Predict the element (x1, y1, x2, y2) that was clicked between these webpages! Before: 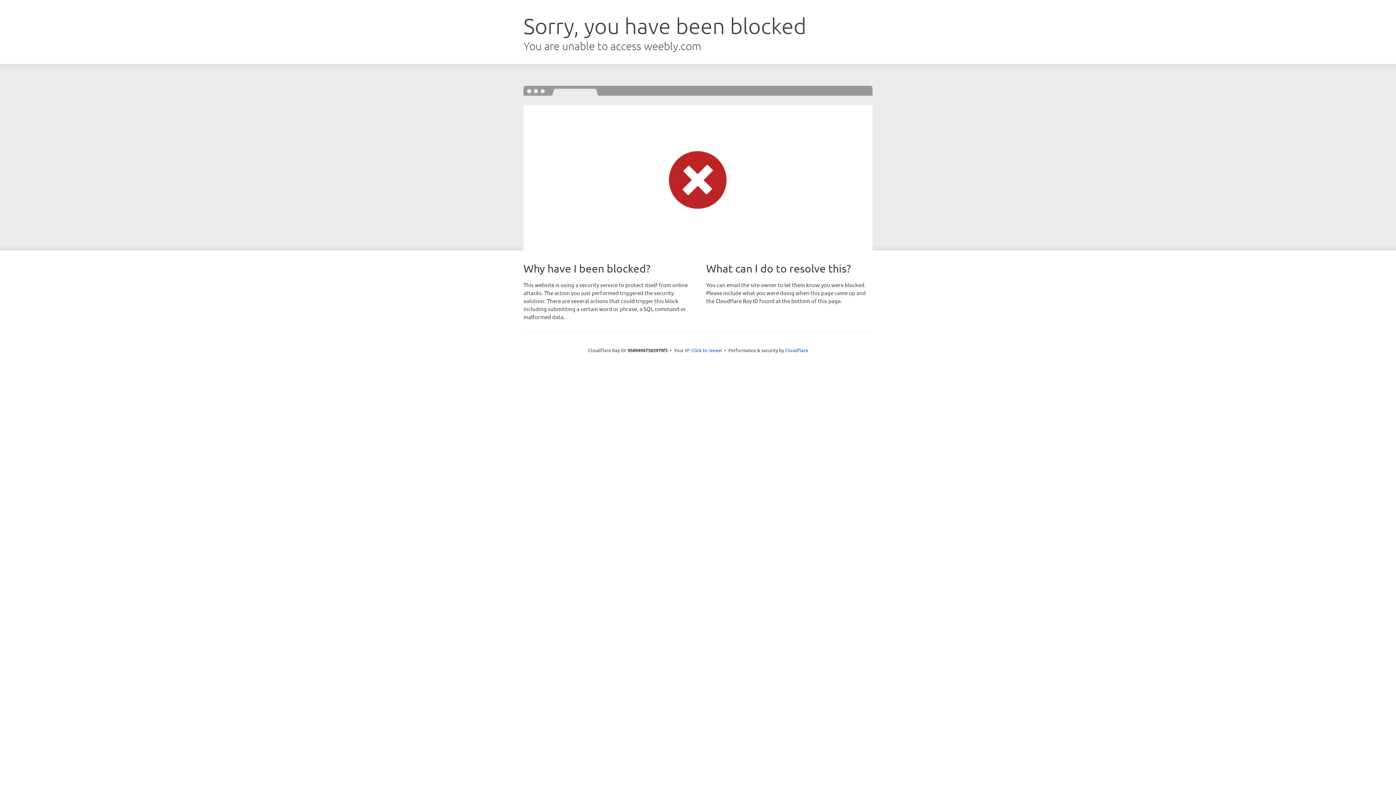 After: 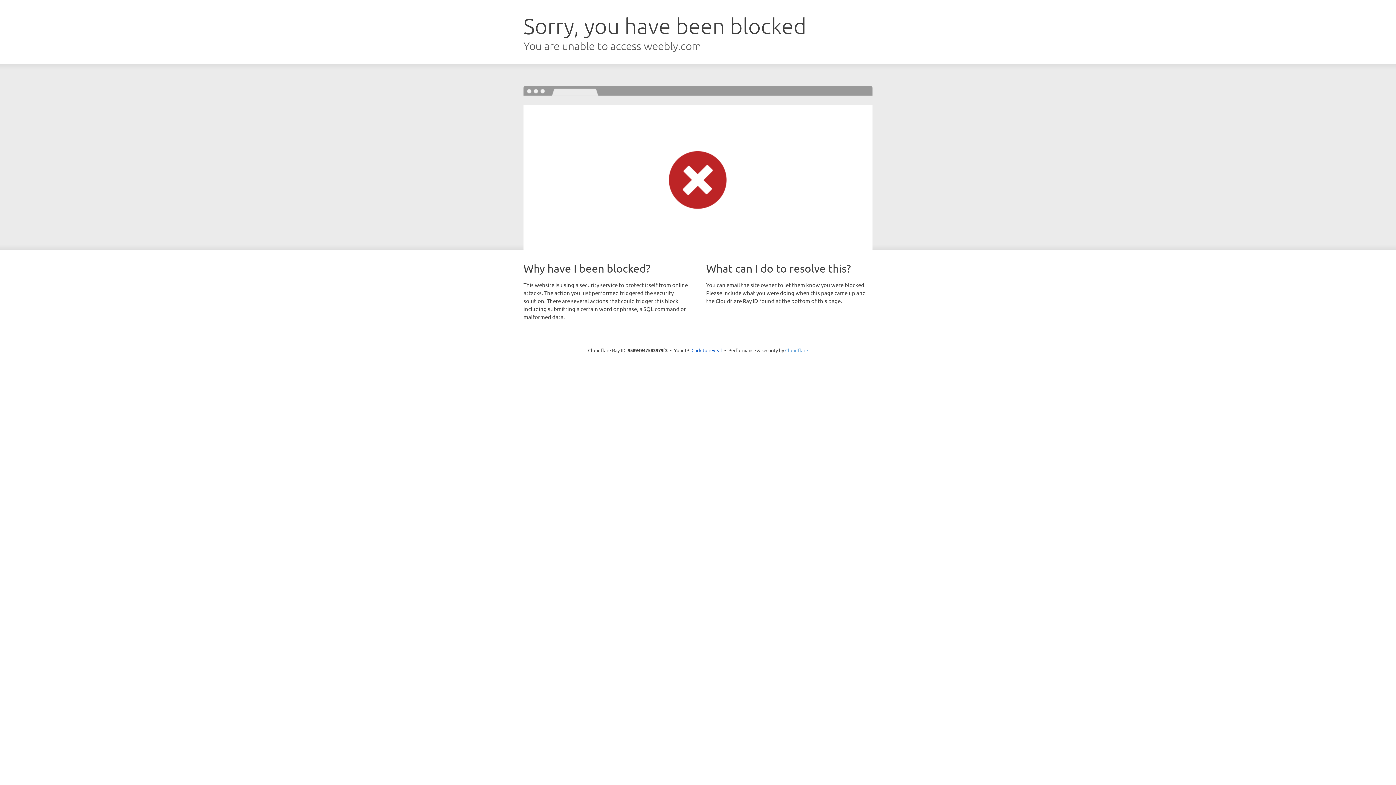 Action: bbox: (785, 347, 808, 353) label: Cloudflare